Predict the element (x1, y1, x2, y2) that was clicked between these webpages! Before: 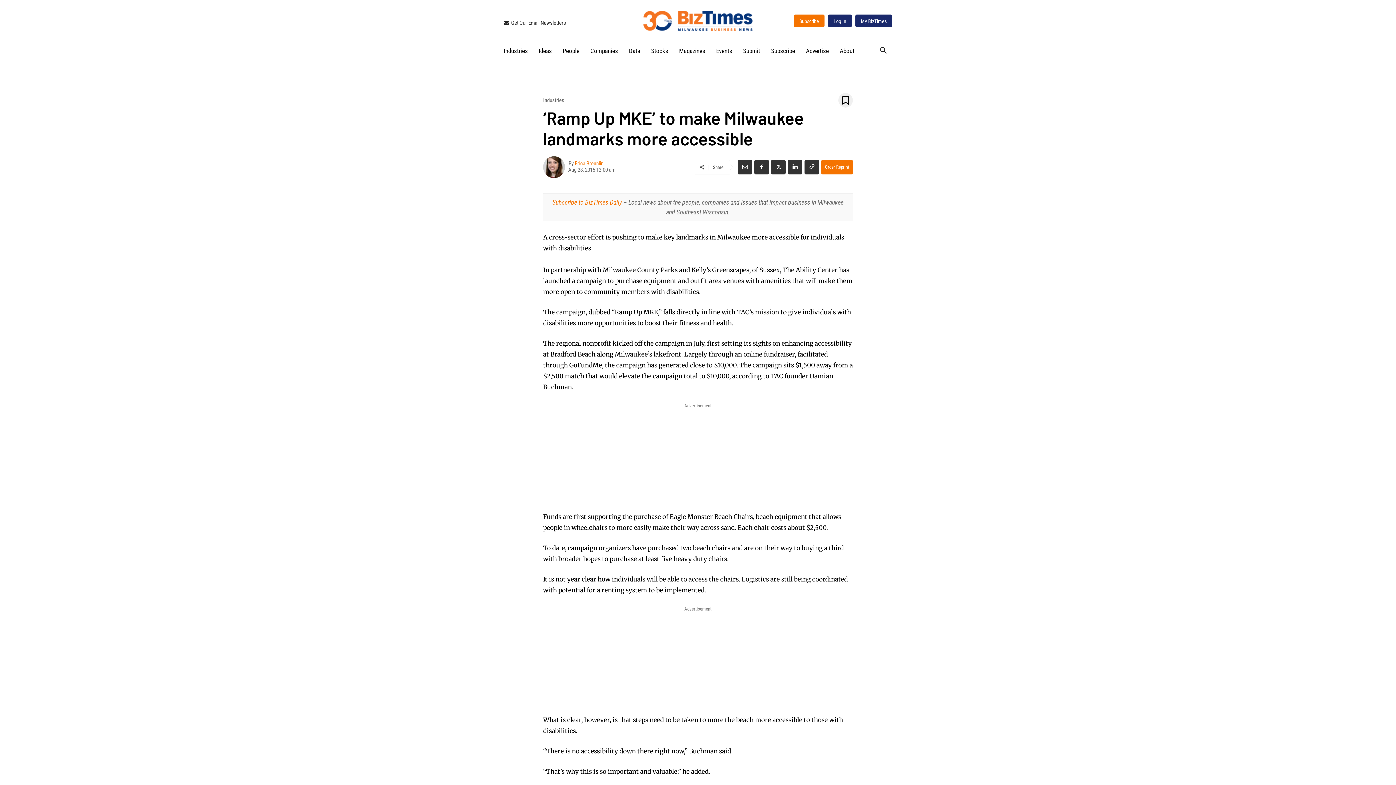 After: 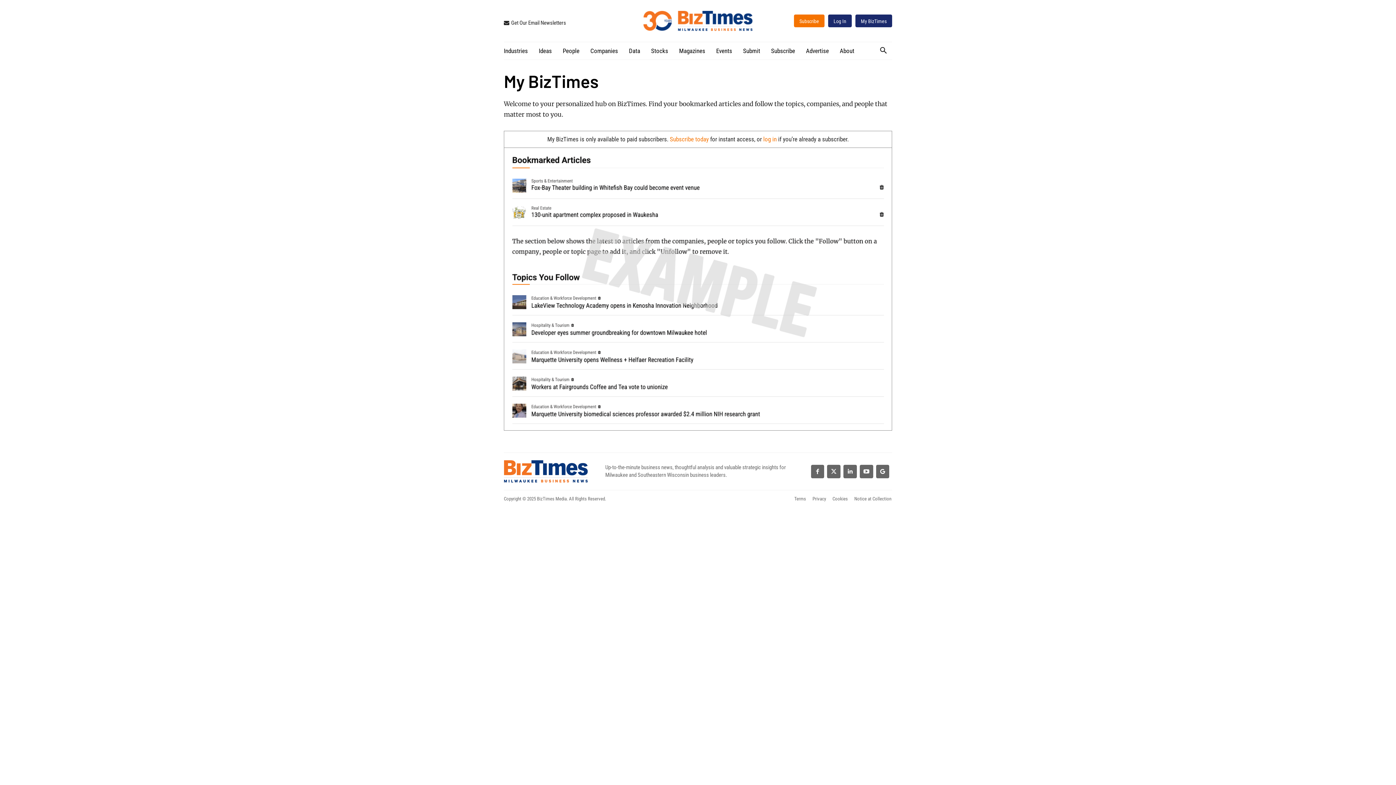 Action: bbox: (855, 14, 892, 27) label: My BizTimes